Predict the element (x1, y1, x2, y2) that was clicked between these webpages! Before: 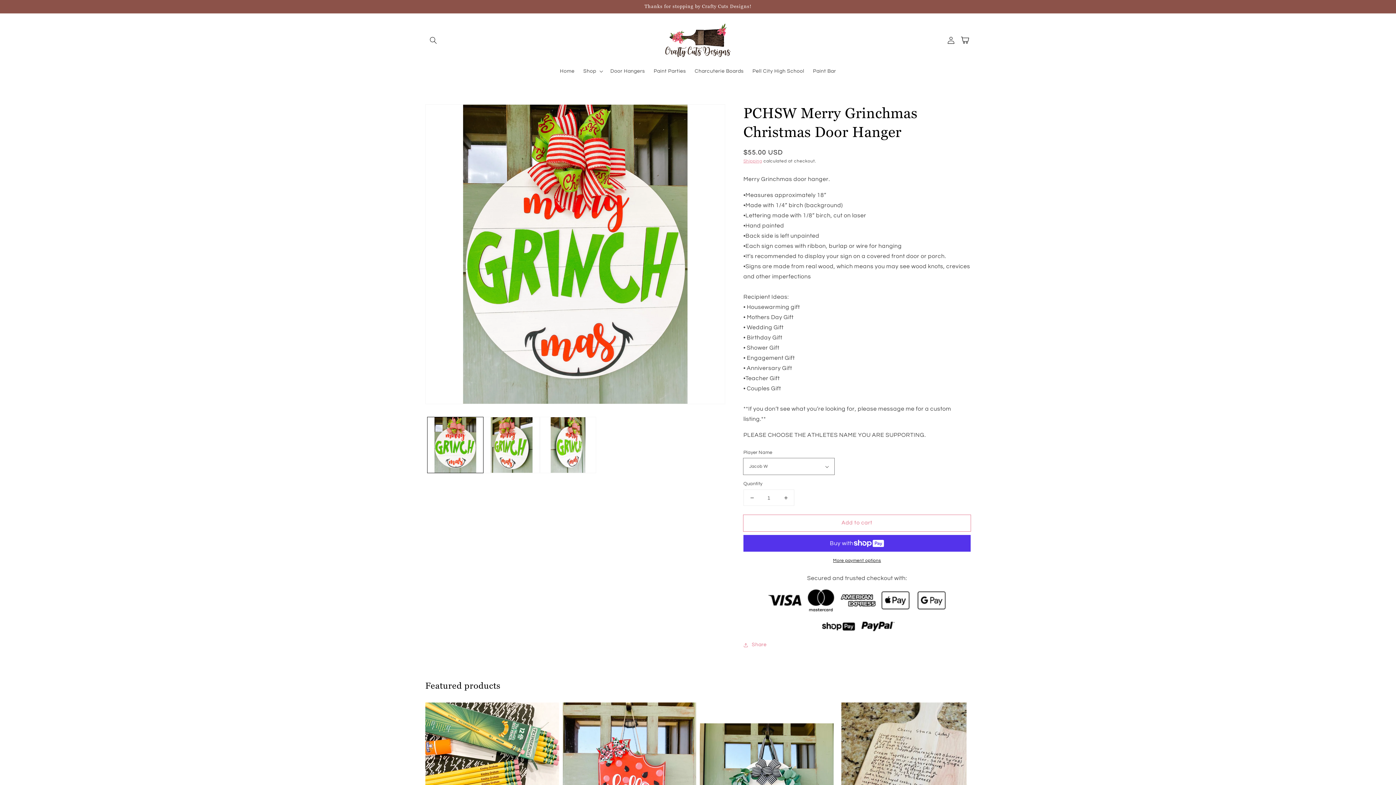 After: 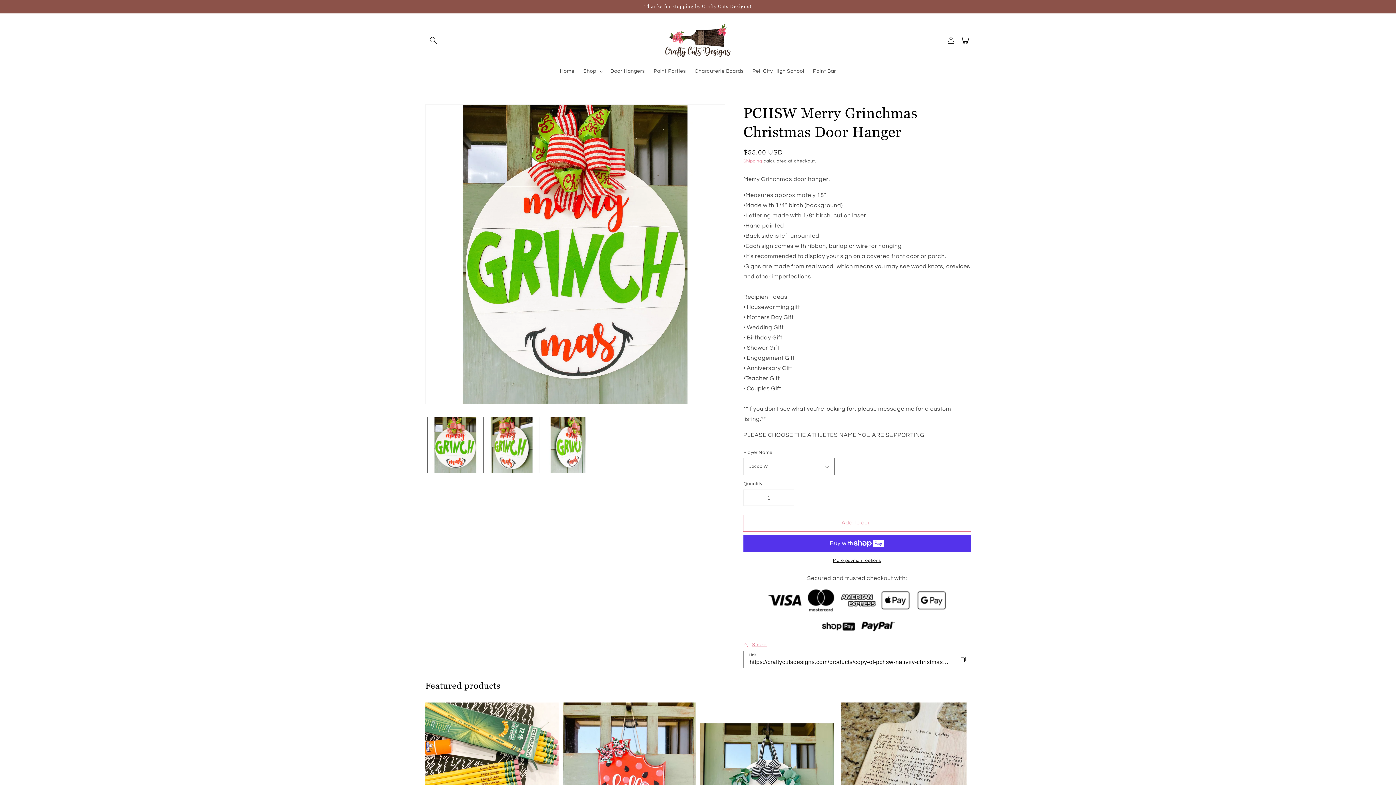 Action: bbox: (743, 640, 766, 649) label: Share